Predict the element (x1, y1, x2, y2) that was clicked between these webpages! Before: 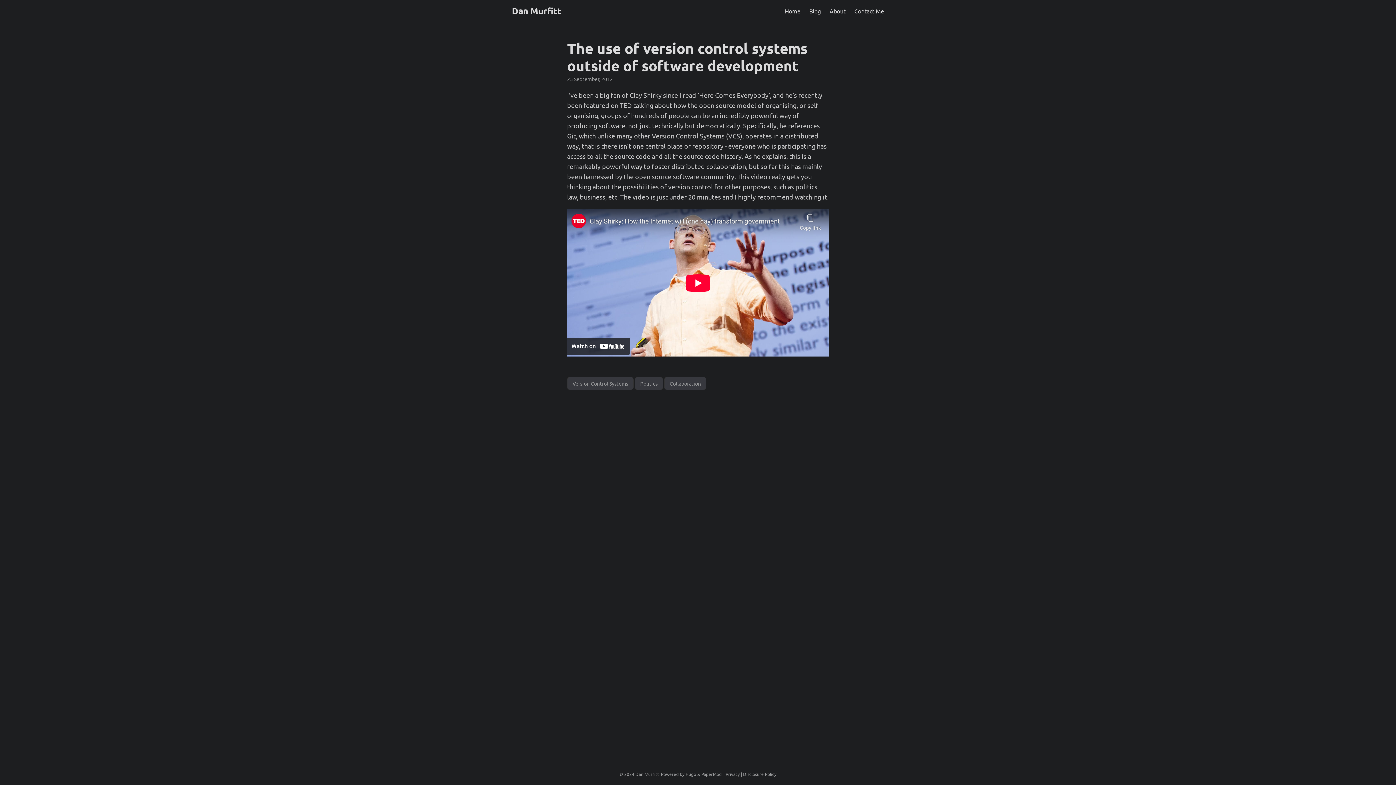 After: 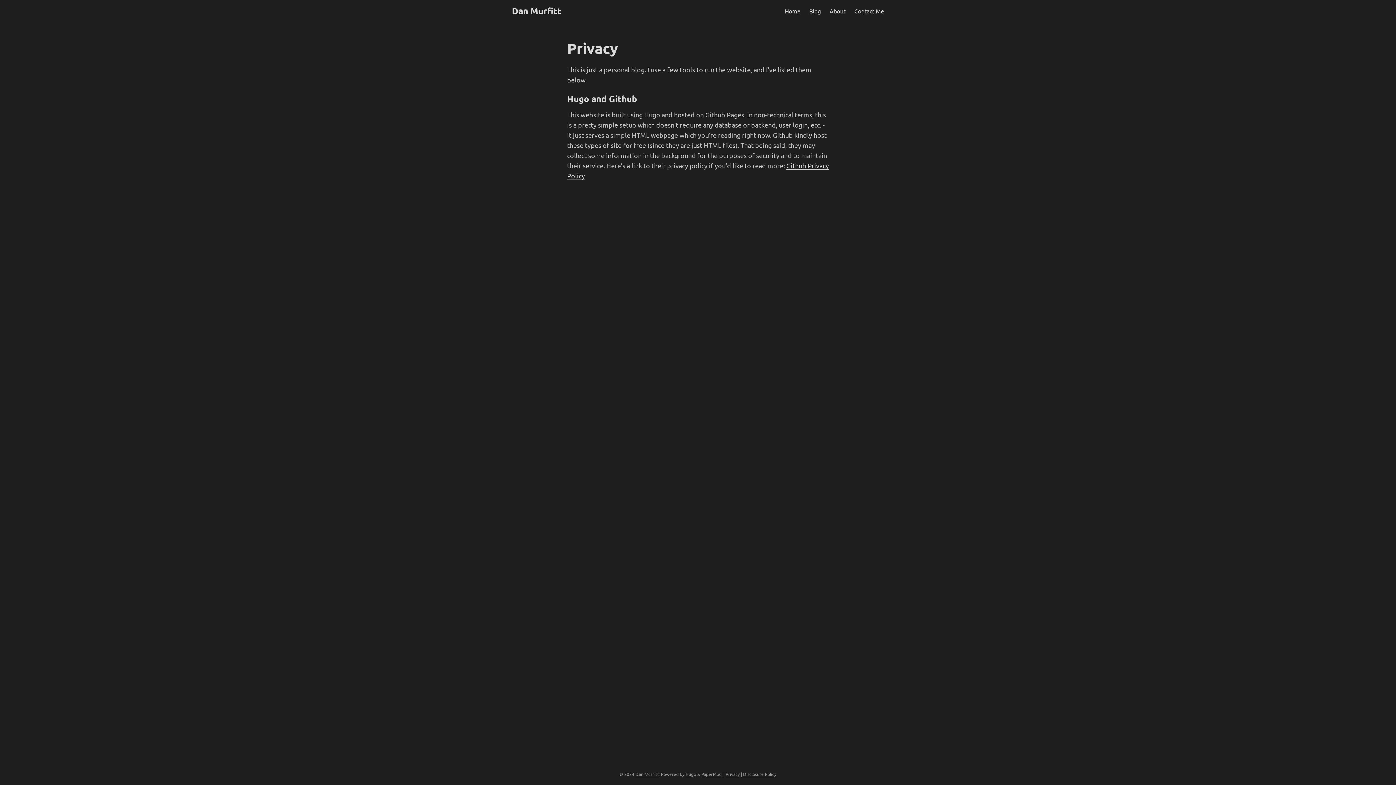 Action: bbox: (725, 771, 740, 777) label: Privacy